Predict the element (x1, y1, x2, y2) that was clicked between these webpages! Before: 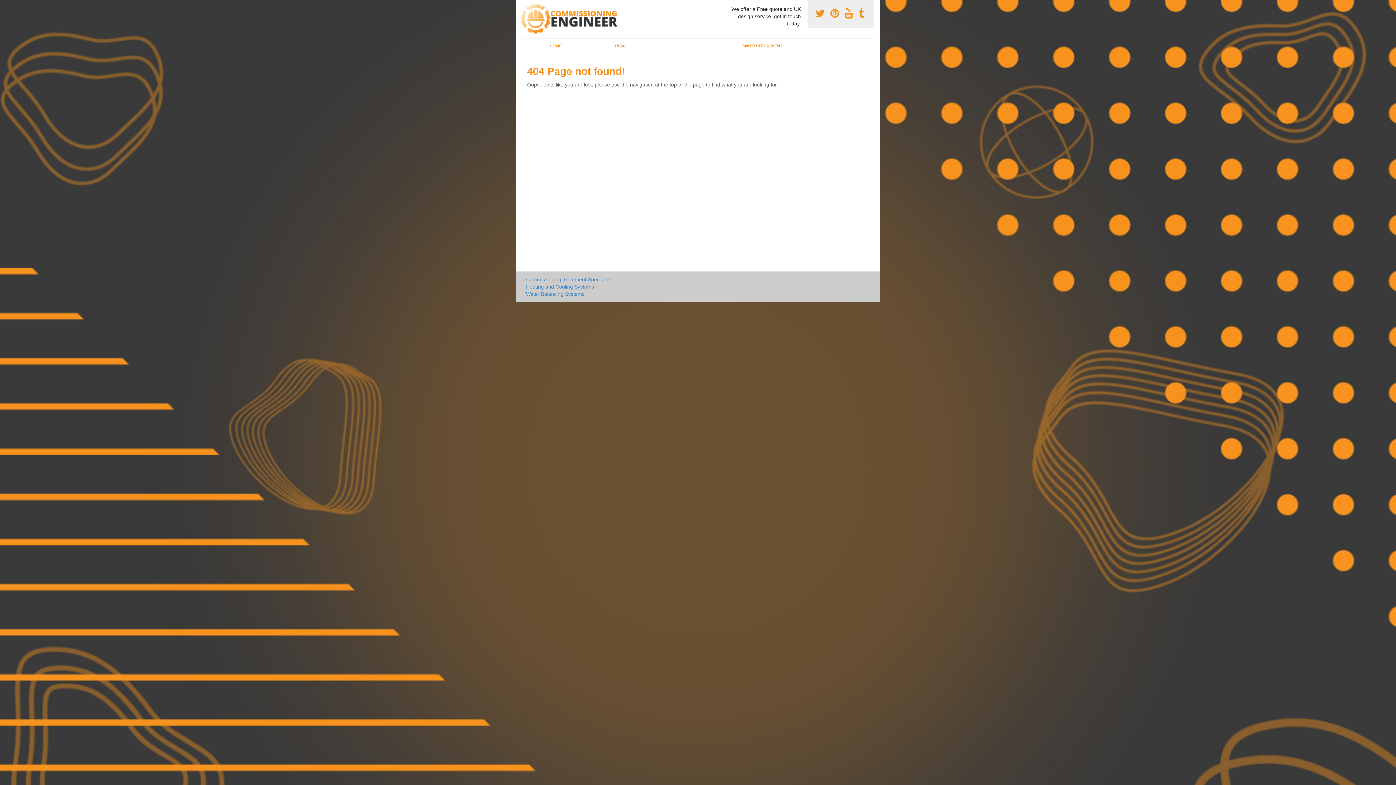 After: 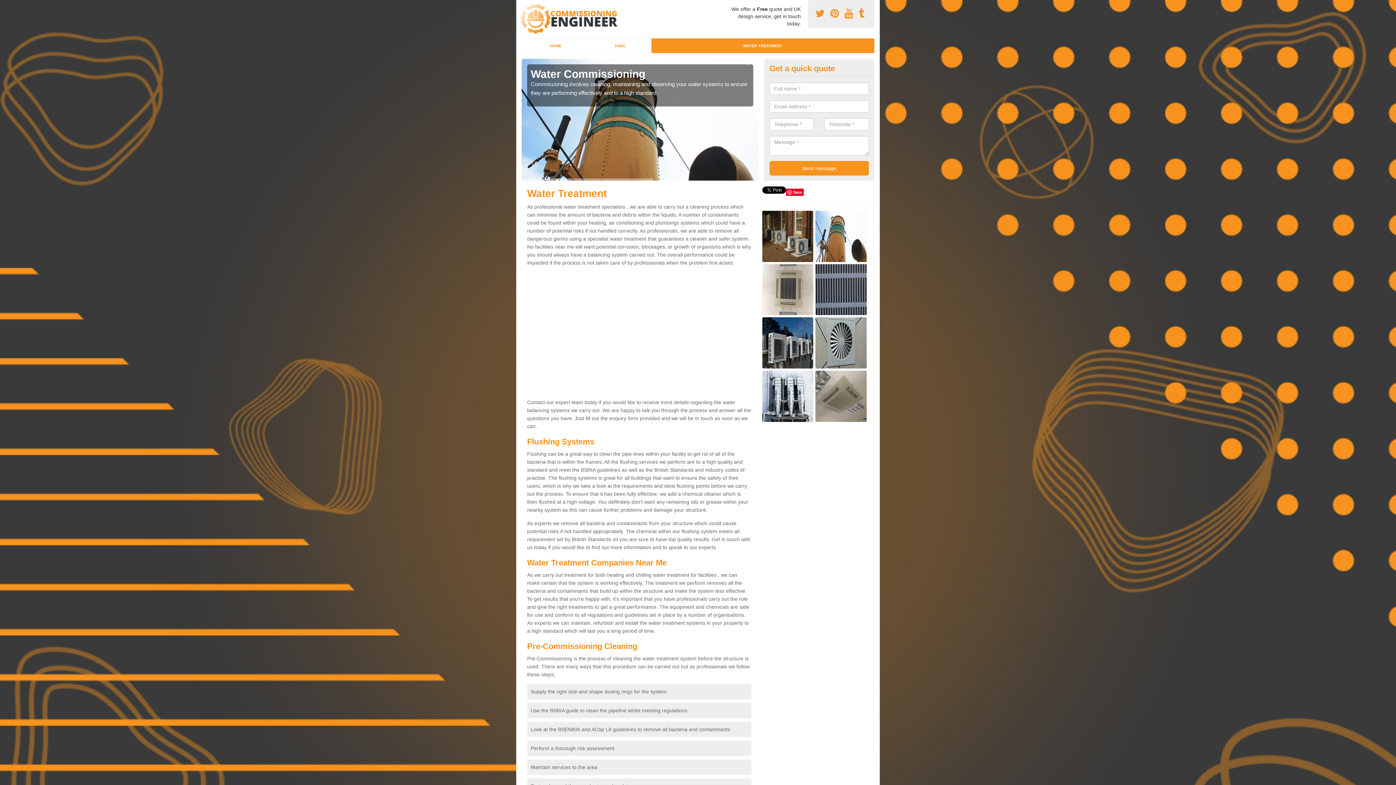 Action: label: Water Balancing Systems bbox: (526, 290, 751, 297)